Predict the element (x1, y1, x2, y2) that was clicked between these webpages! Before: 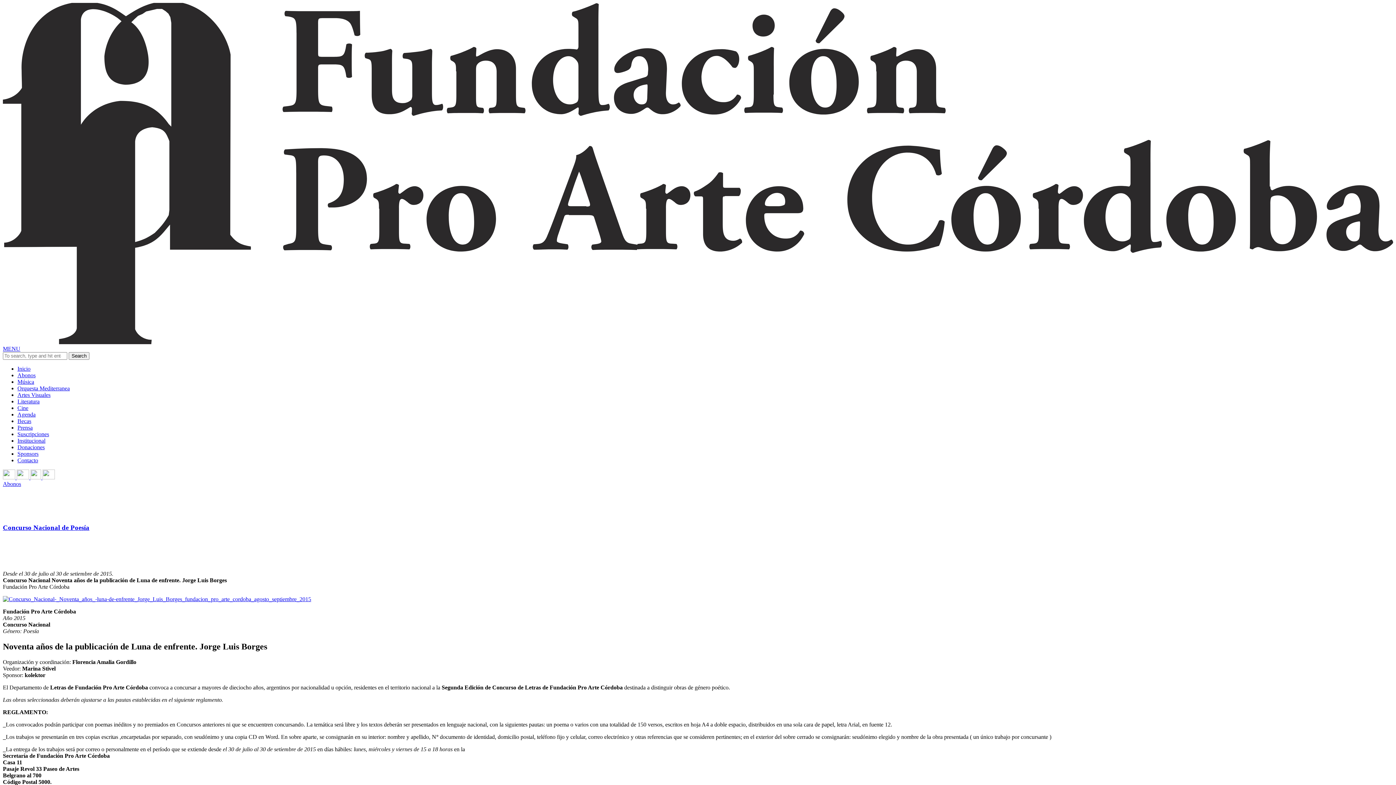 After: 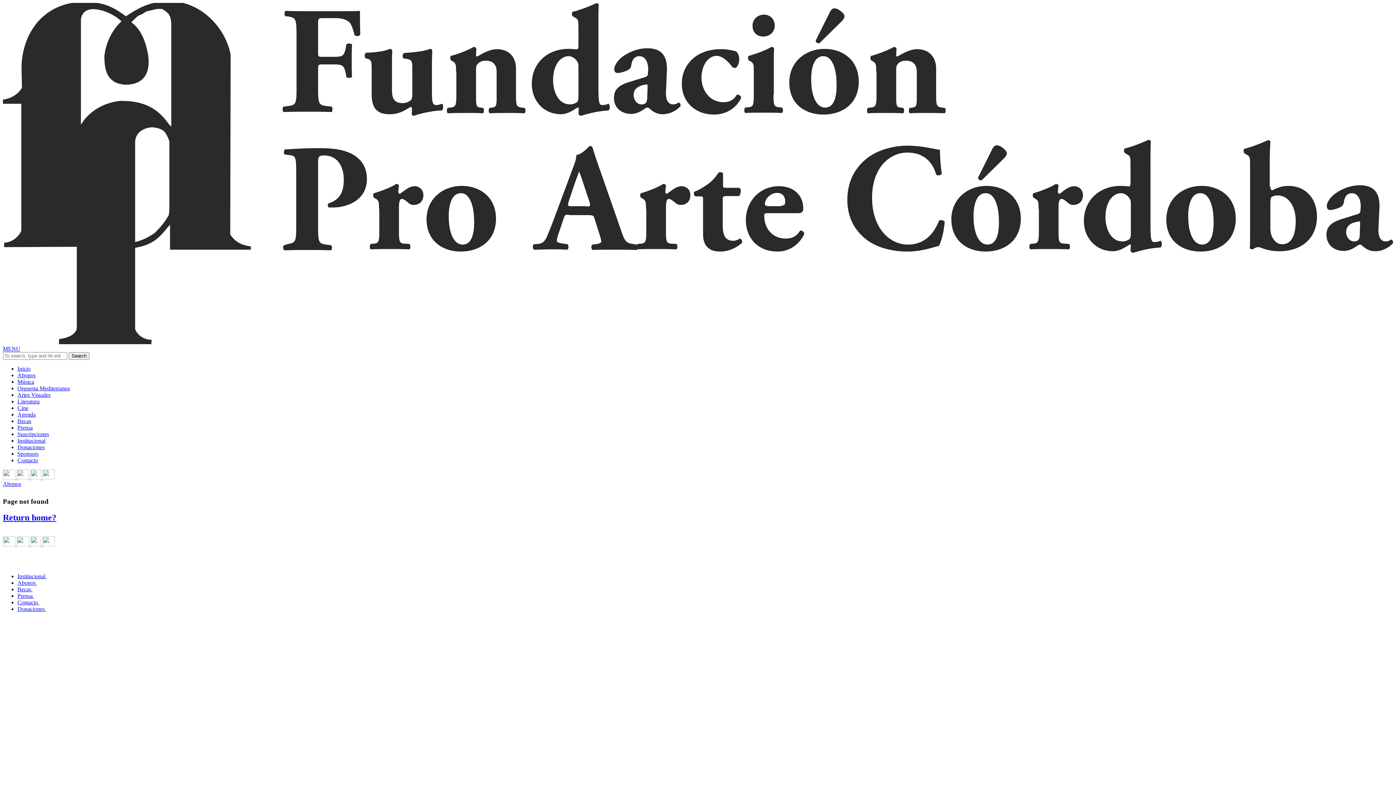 Action: bbox: (2, 596, 311, 602)